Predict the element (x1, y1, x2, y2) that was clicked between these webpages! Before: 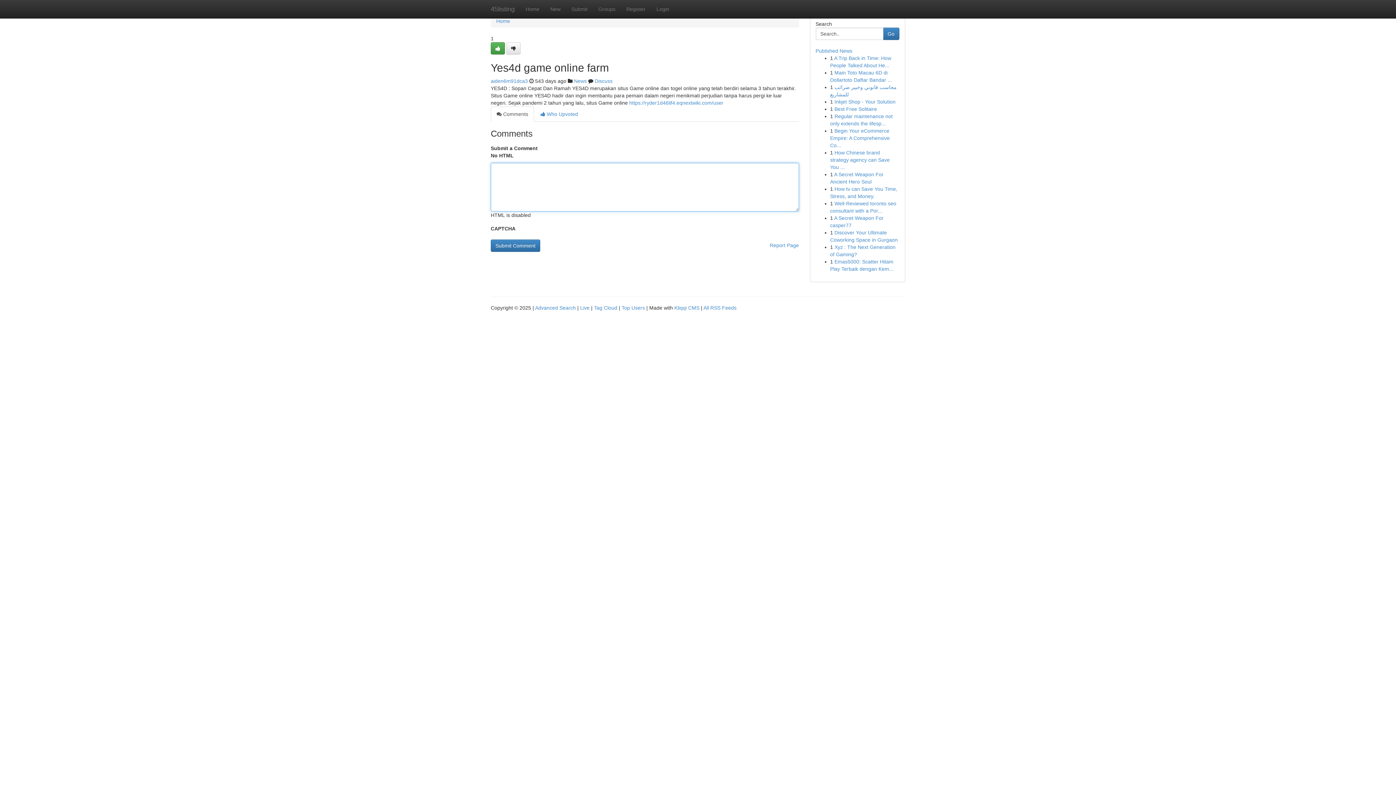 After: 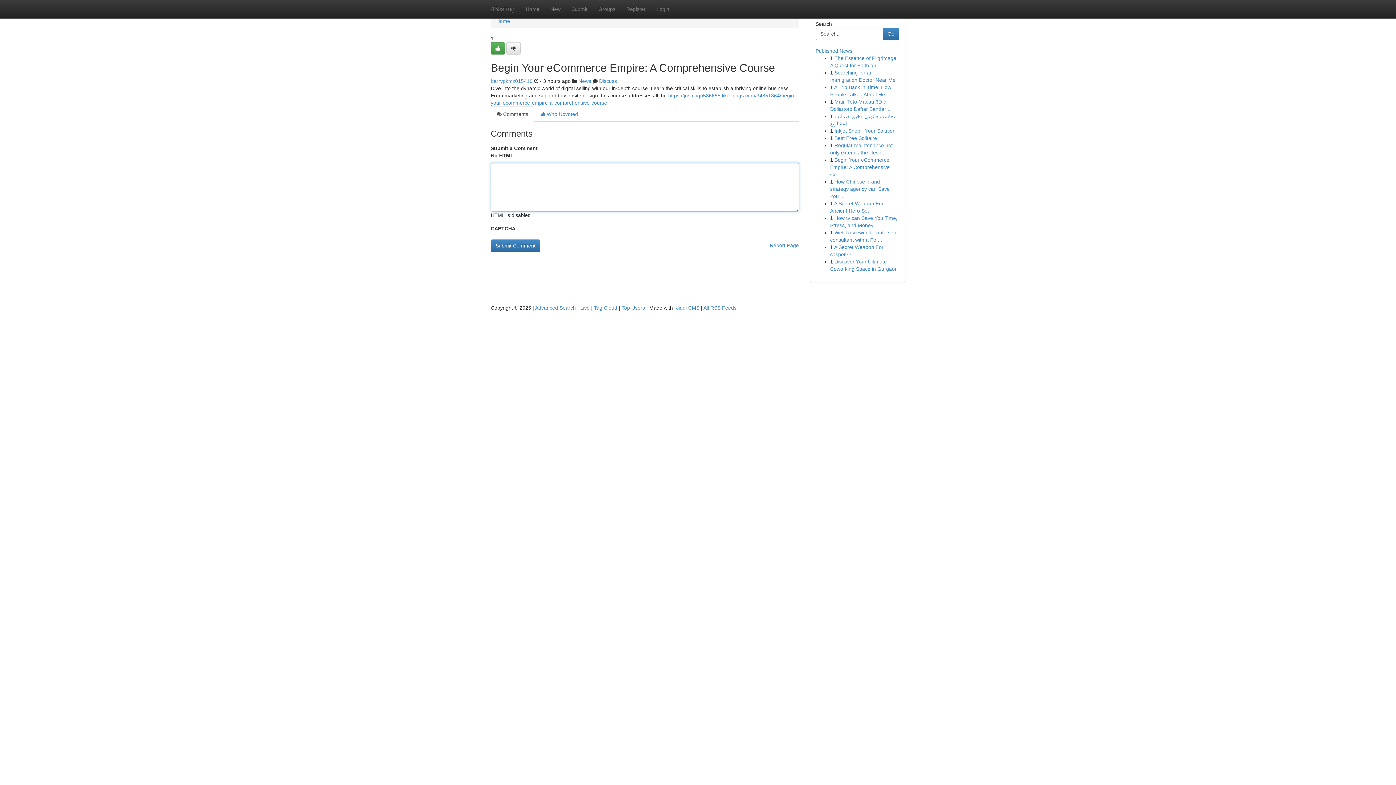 Action: label: Begin Your eCommerce Empire: A Comprehensive Co... bbox: (830, 128, 890, 148)